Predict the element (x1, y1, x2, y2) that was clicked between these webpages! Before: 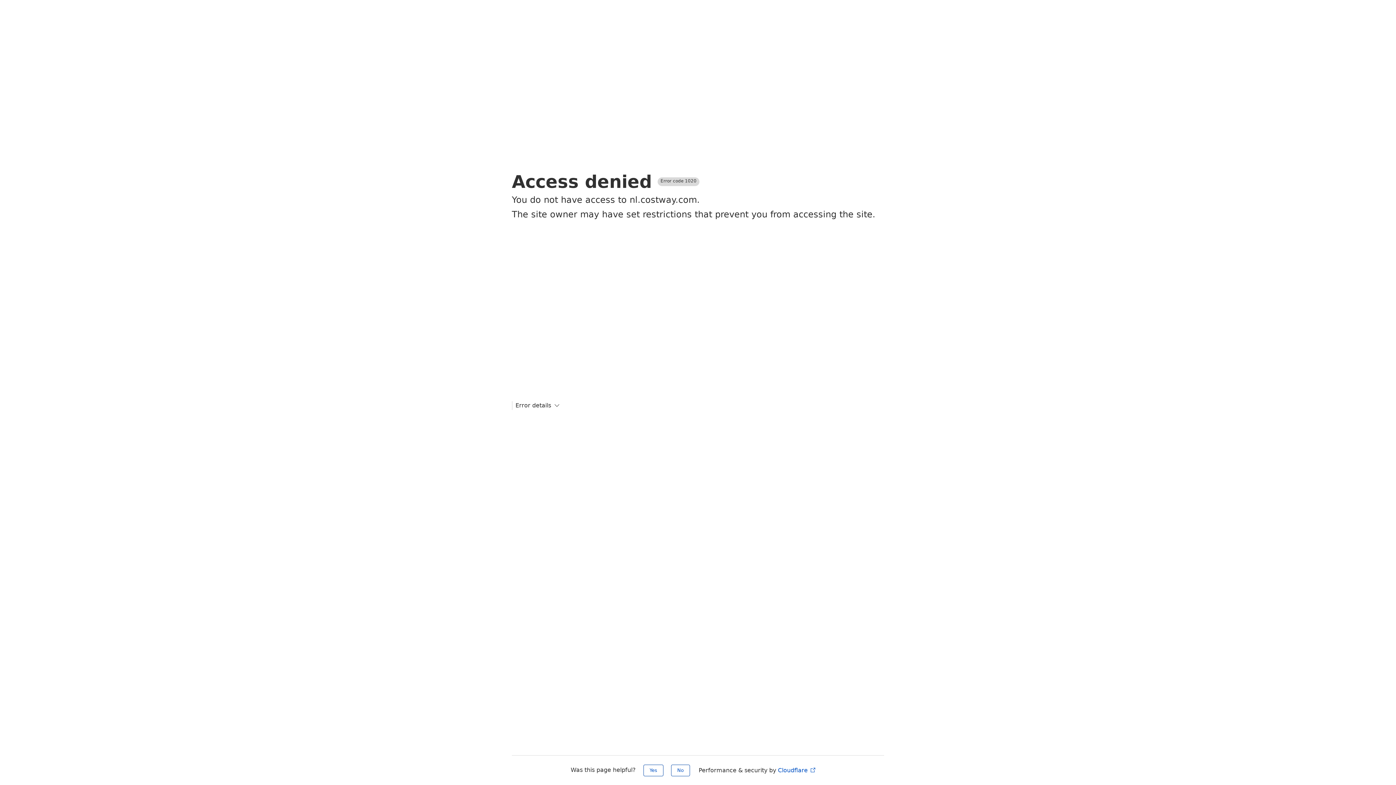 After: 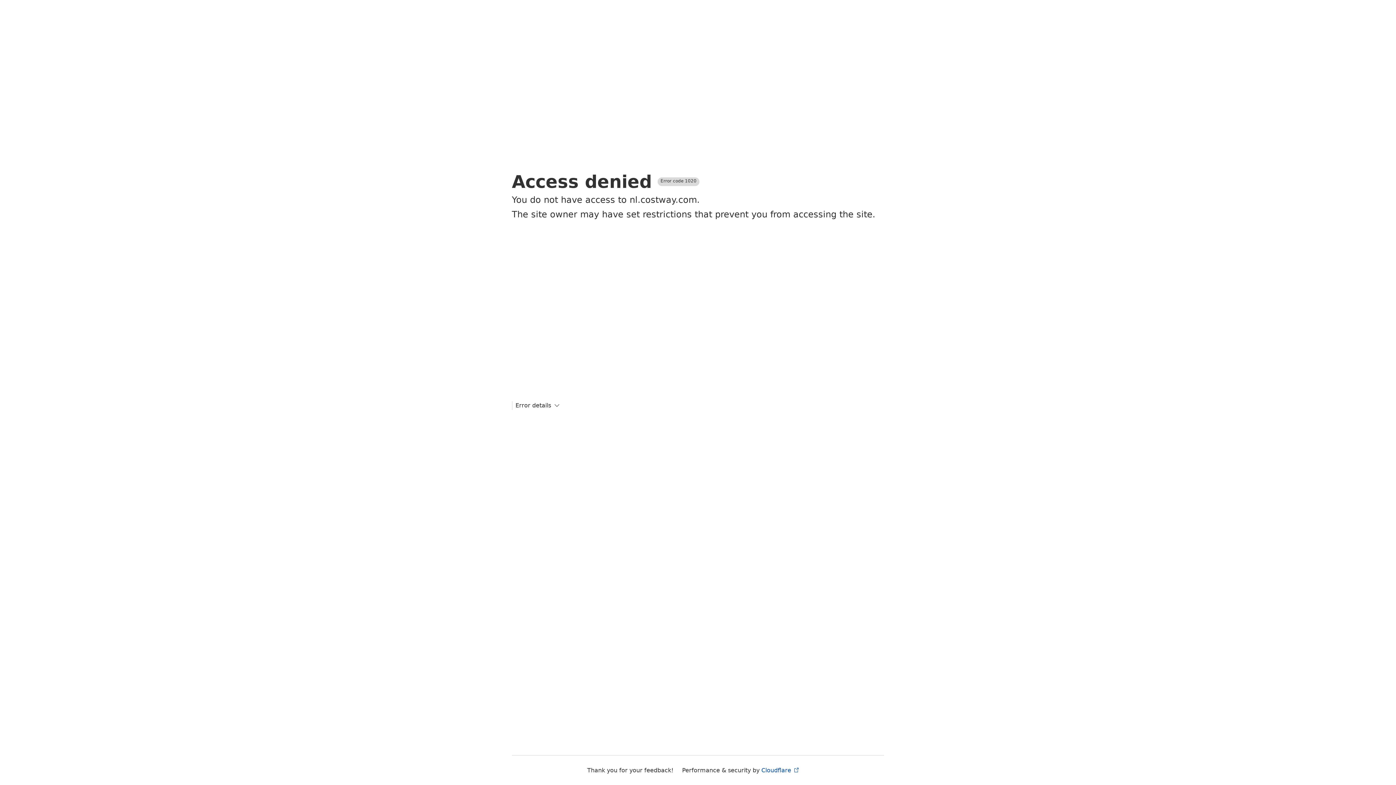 Action: bbox: (671, 765, 690, 776) label: No